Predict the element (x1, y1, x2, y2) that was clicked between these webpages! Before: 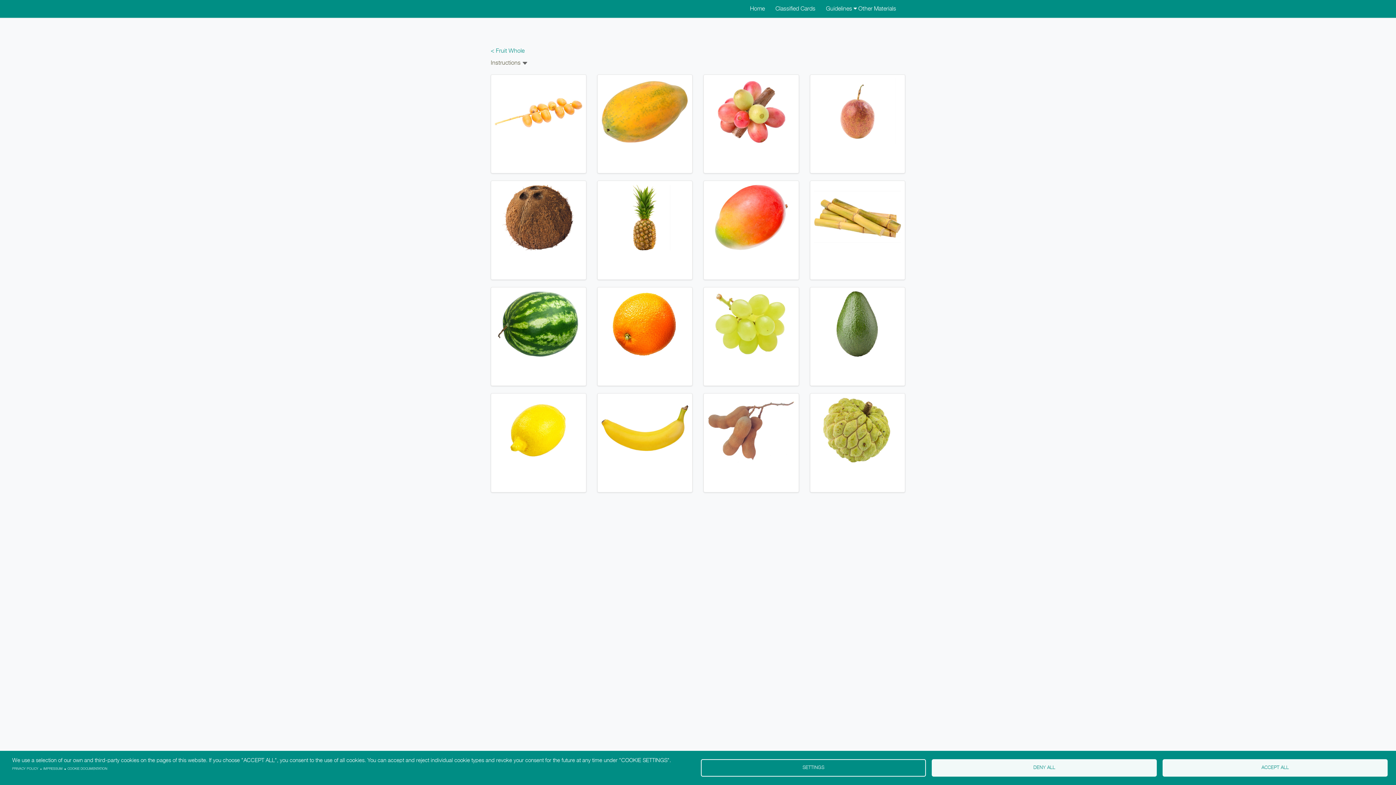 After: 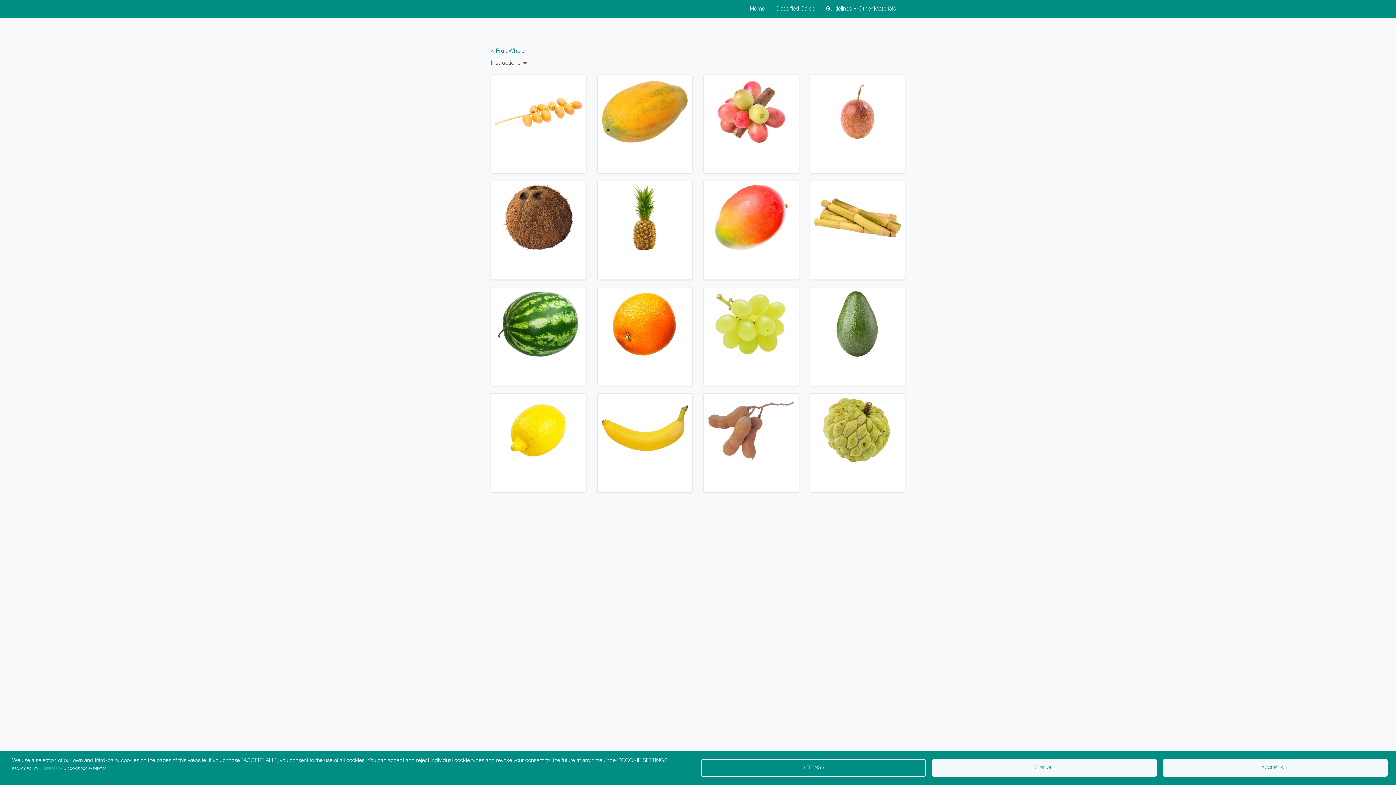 Action: bbox: (43, 766, 62, 772) label: IMPRESSUM